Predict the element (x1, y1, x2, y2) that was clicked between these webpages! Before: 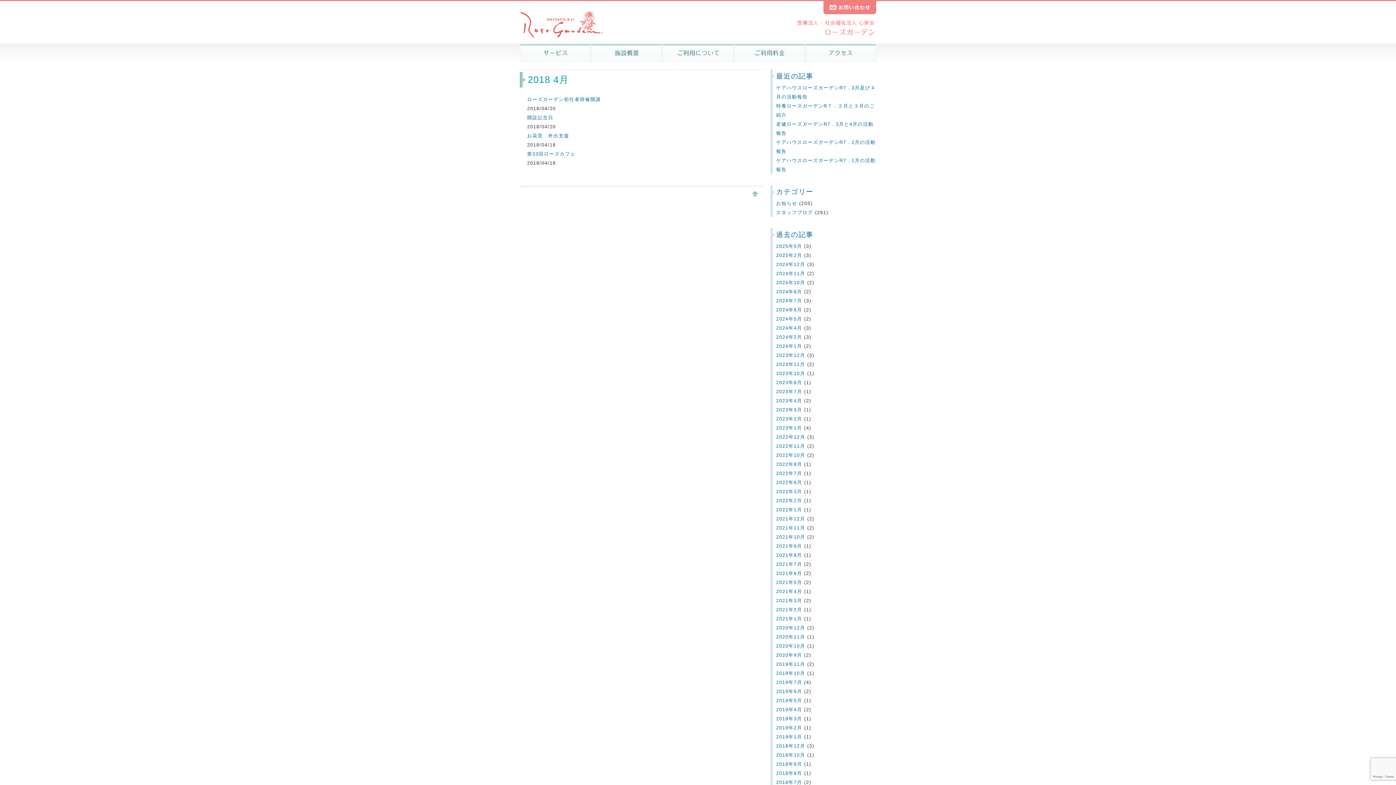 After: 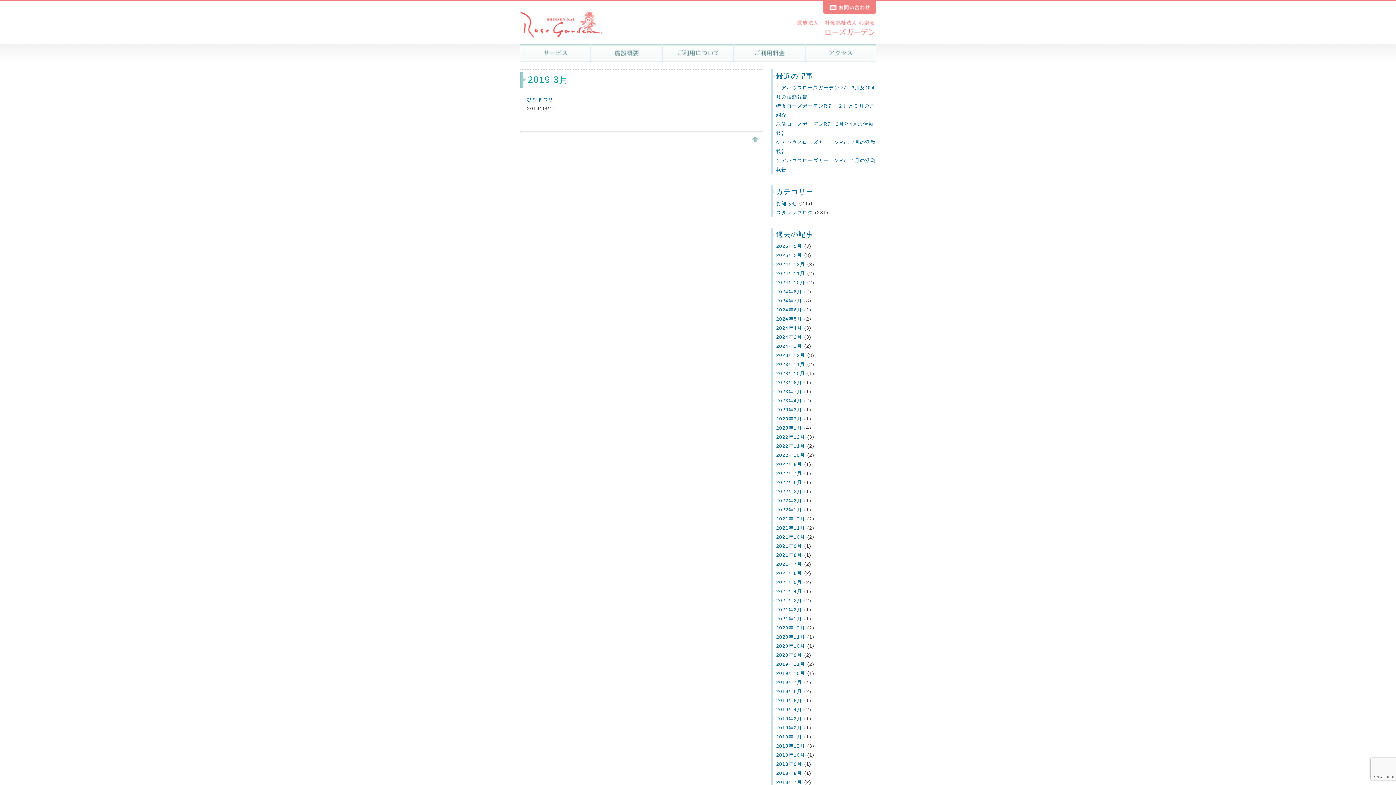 Action: bbox: (776, 716, 802, 721) label: 2019年3月